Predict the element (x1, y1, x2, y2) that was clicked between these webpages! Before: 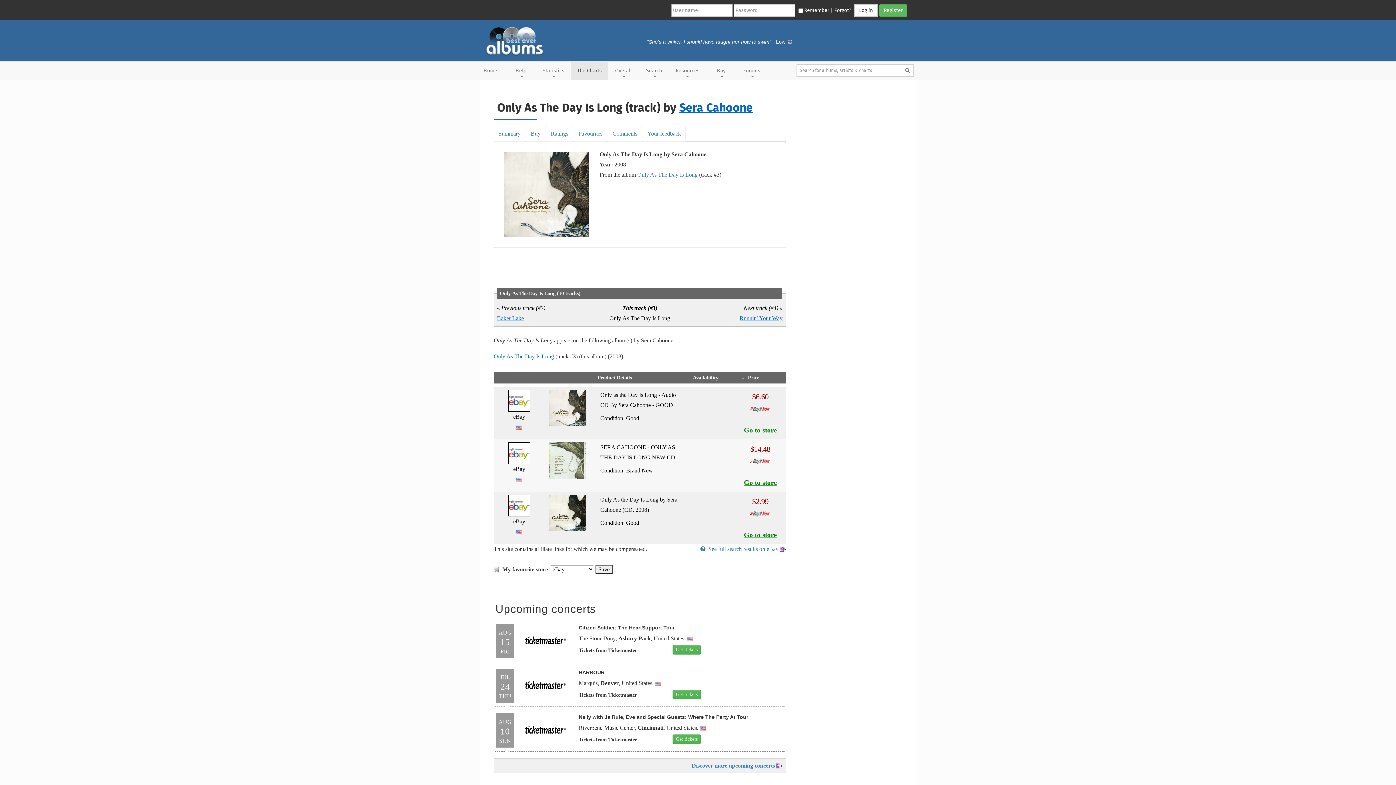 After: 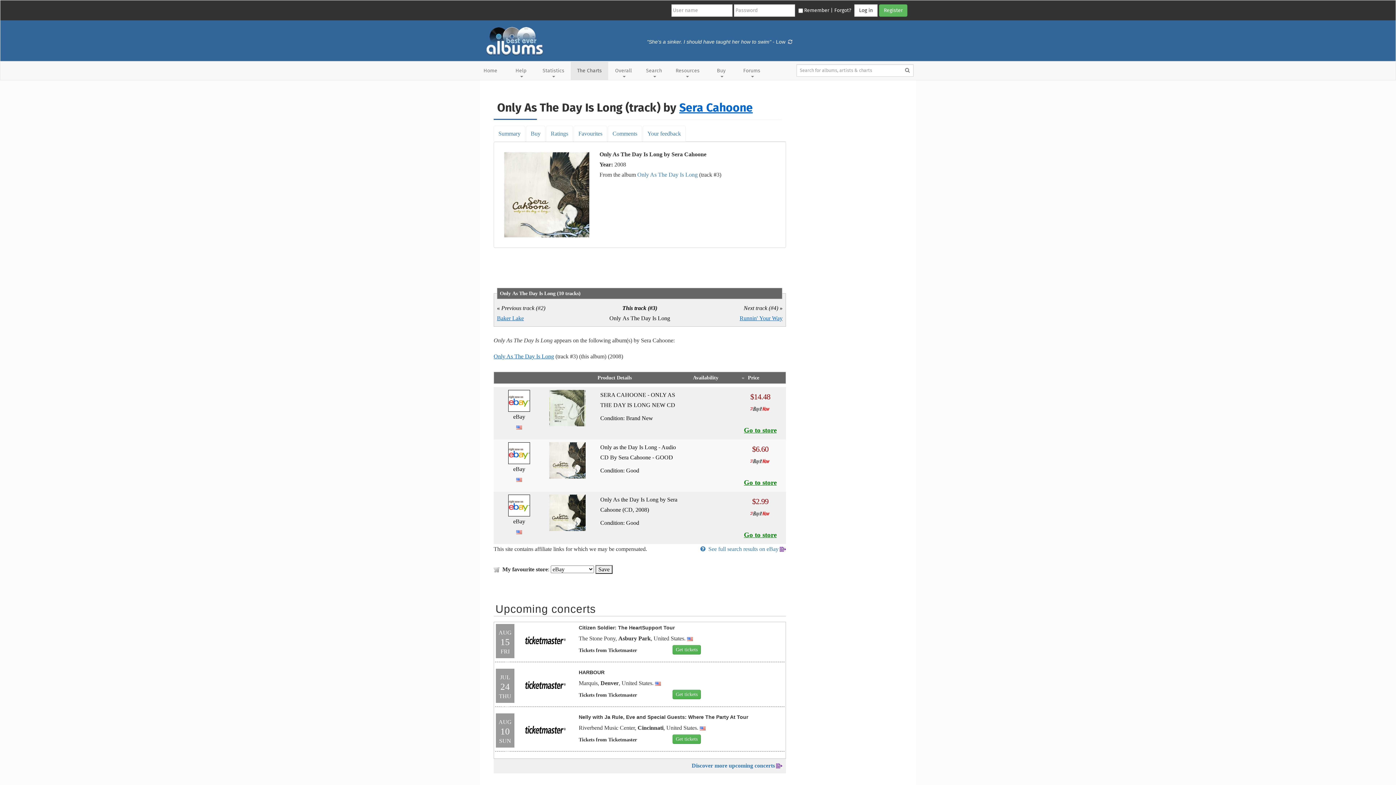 Action: bbox: (740, 374, 759, 380) label:  Price